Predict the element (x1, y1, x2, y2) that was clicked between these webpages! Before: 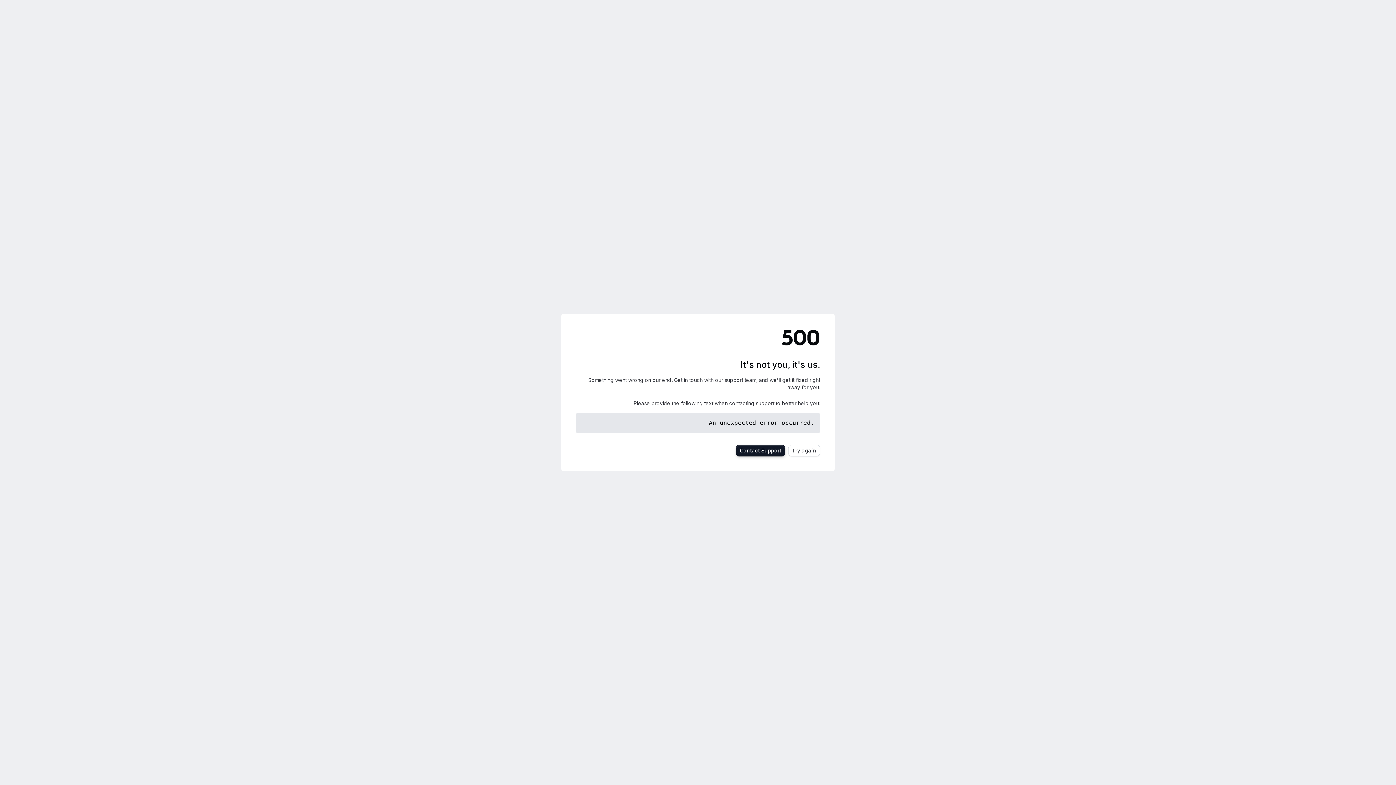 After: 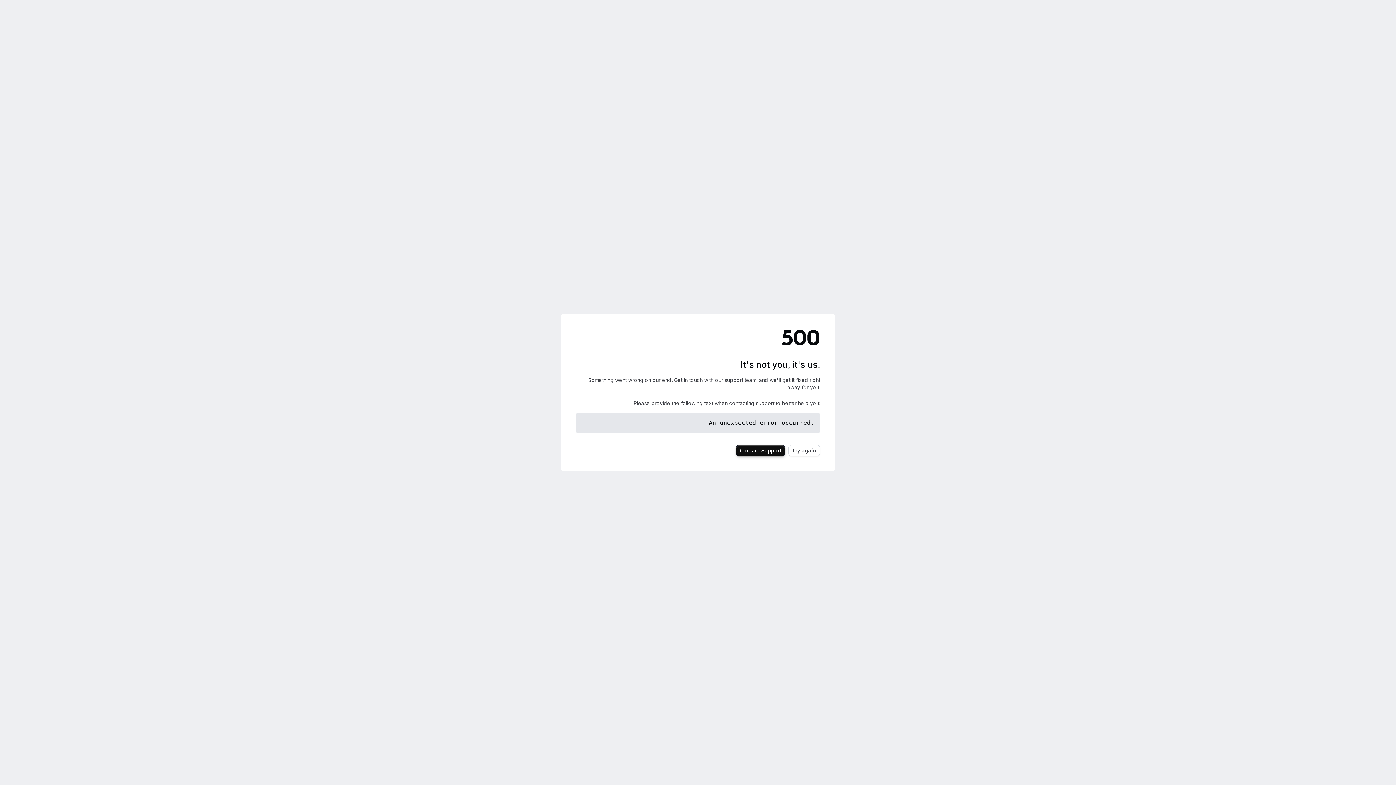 Action: bbox: (736, 445, 785, 456) label: Contact Support